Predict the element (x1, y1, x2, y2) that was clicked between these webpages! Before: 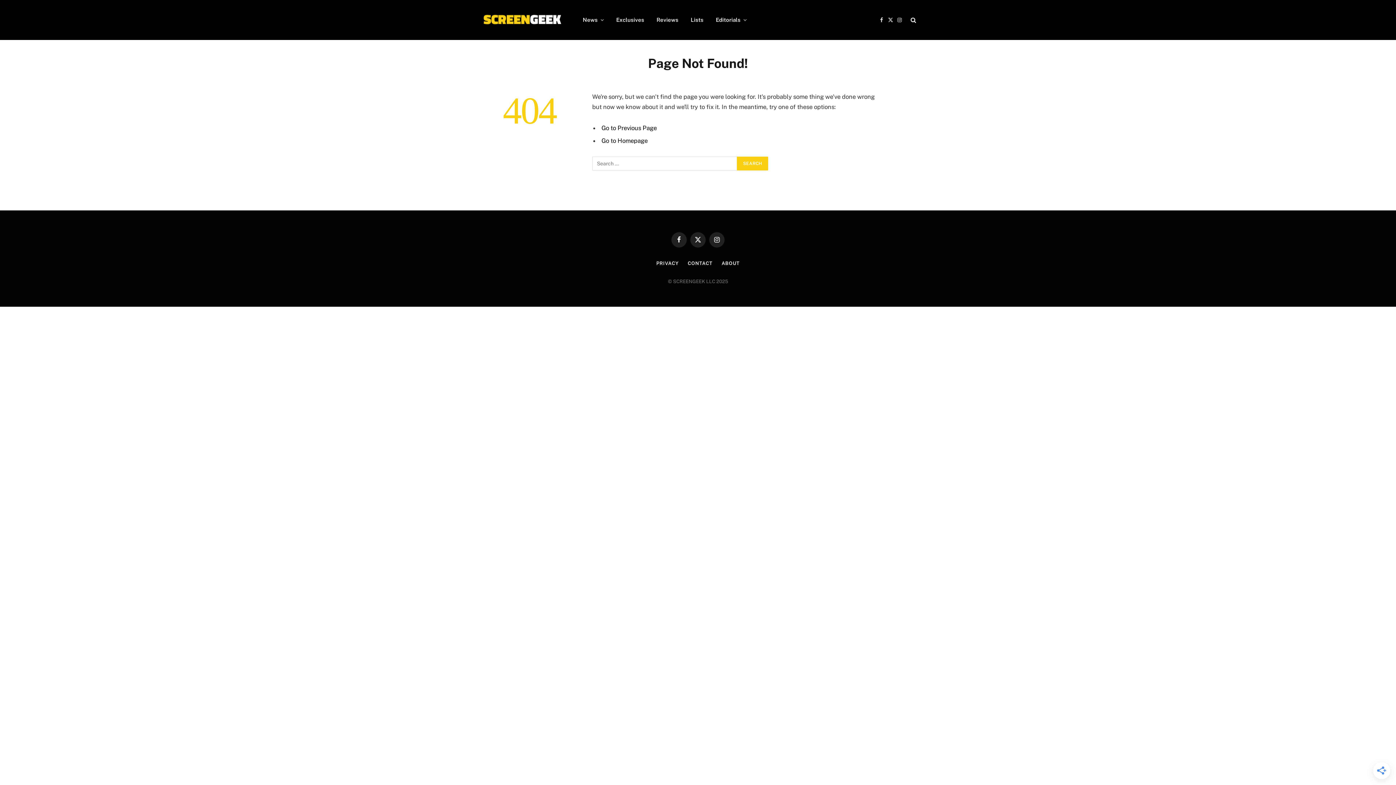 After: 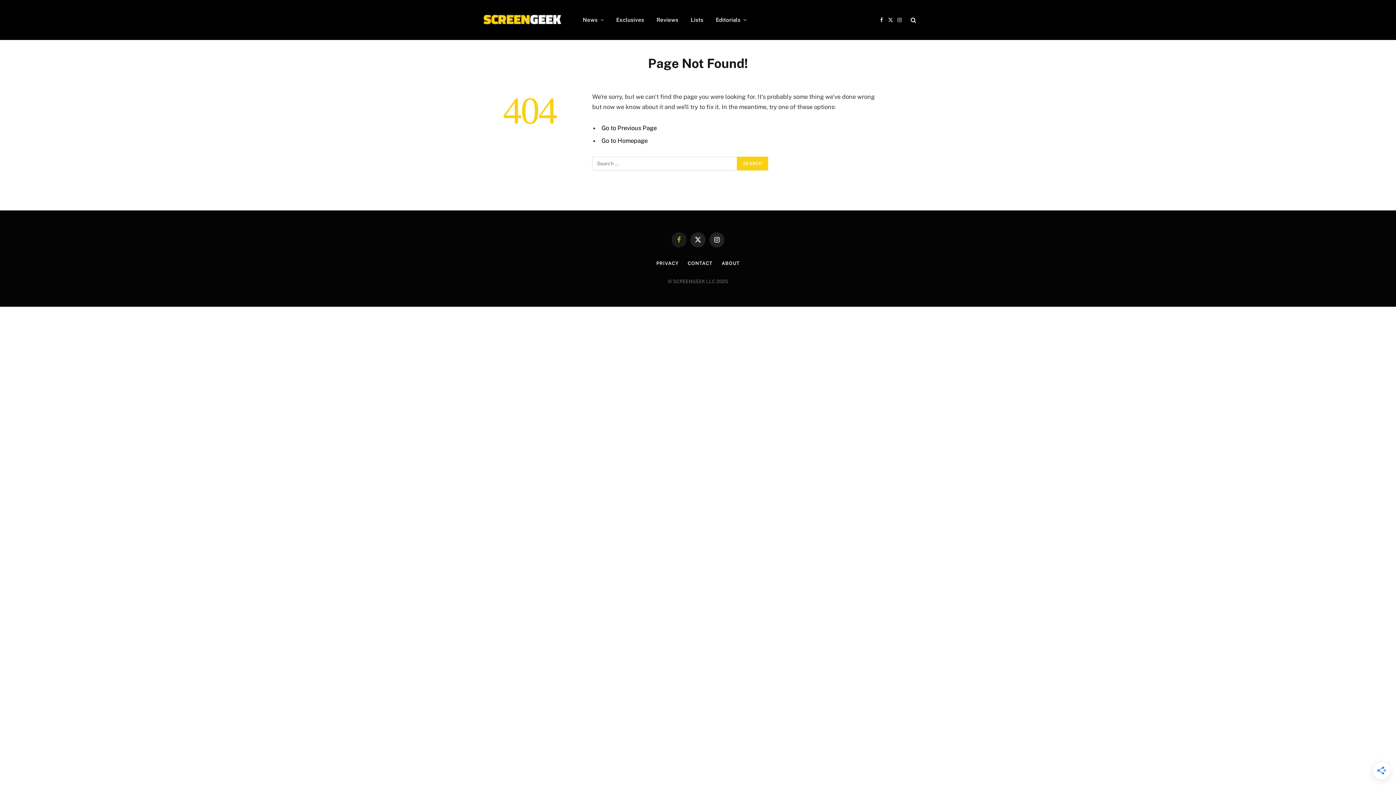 Action: label: Facebook bbox: (671, 232, 686, 247)